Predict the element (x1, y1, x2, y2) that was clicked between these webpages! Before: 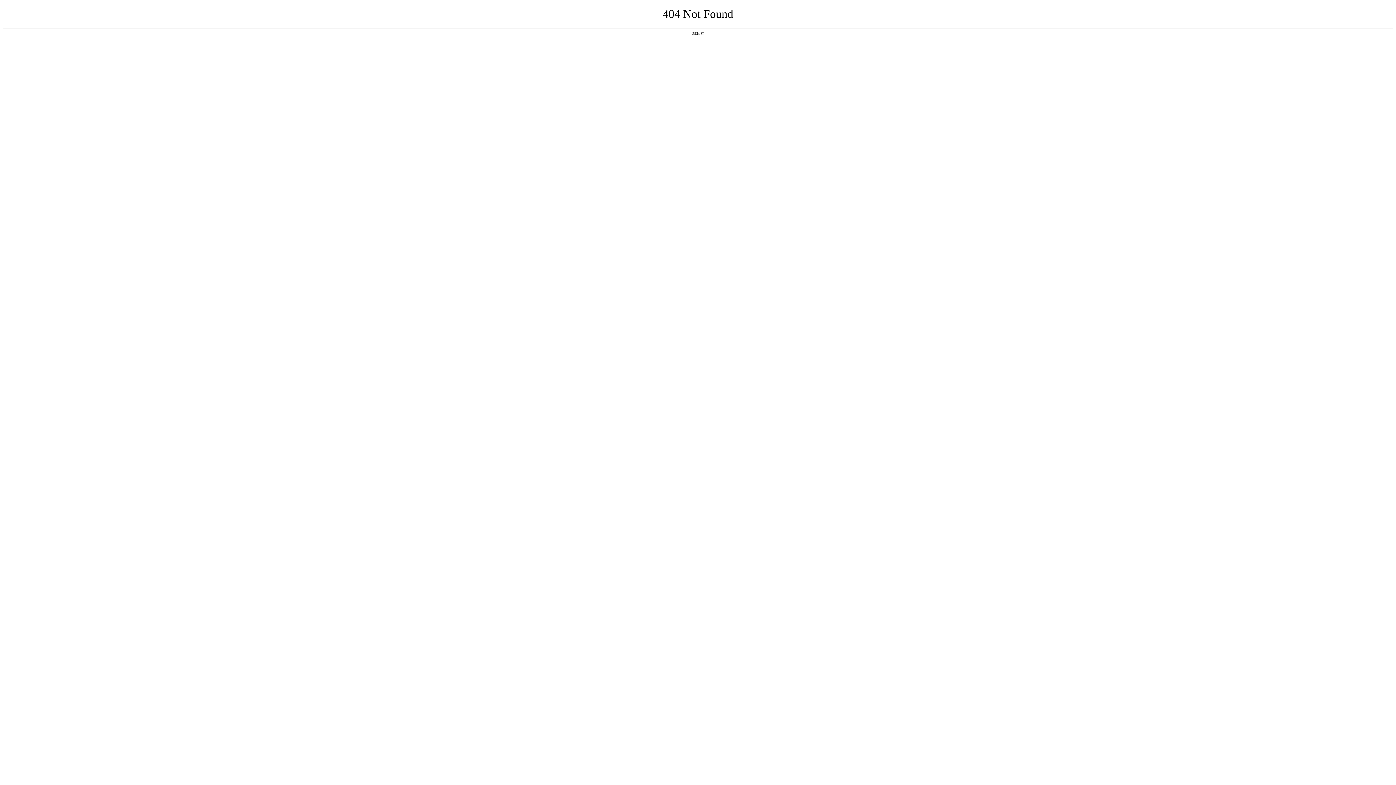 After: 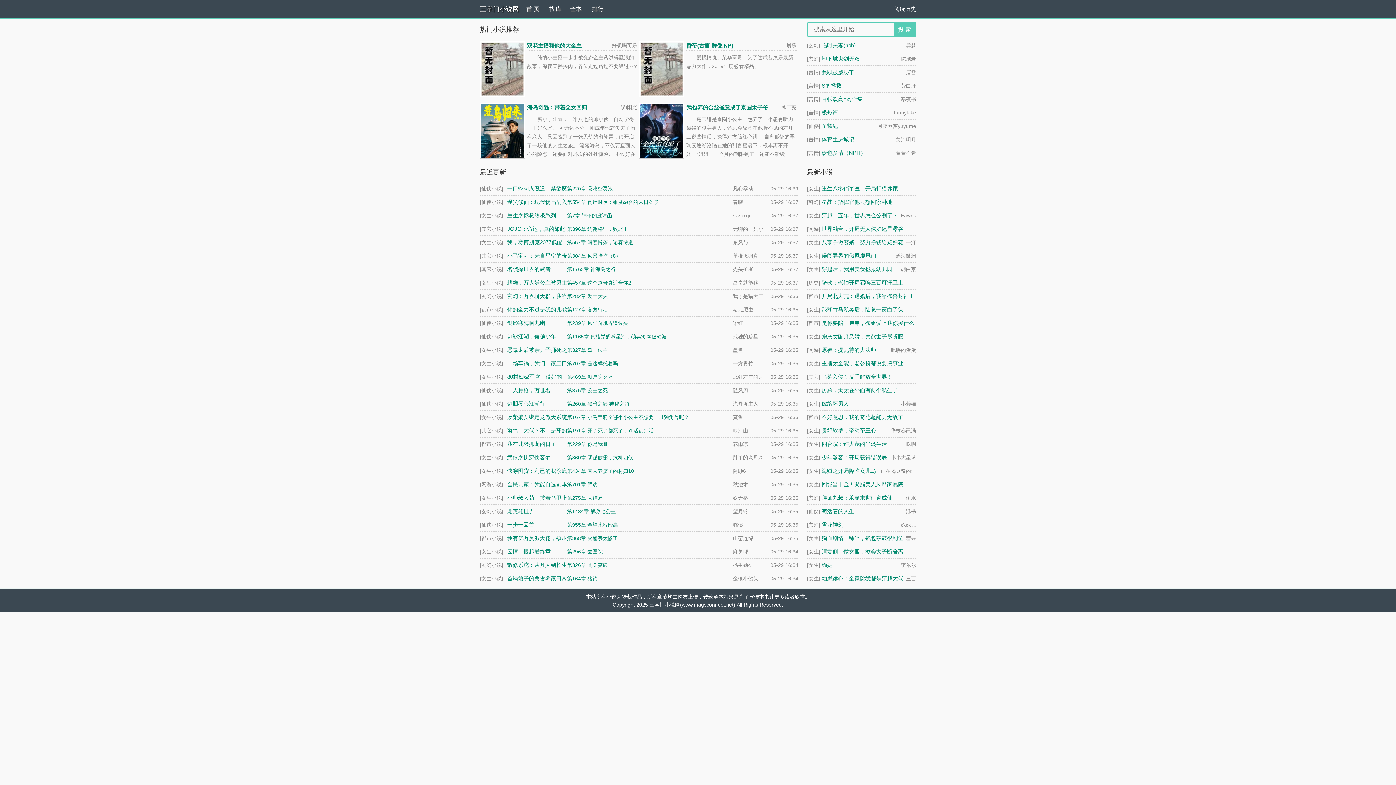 Action: label: 返回首页 bbox: (692, 31, 704, 35)